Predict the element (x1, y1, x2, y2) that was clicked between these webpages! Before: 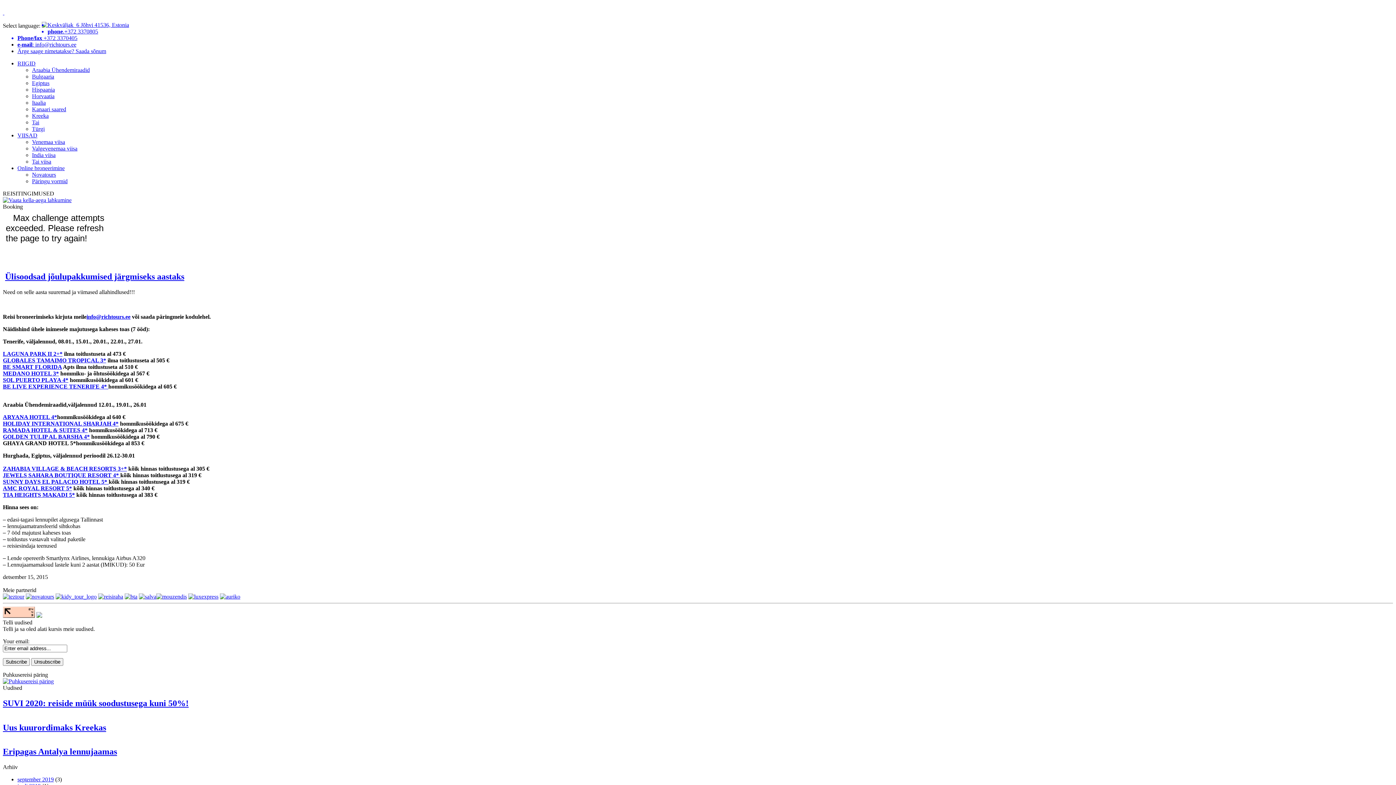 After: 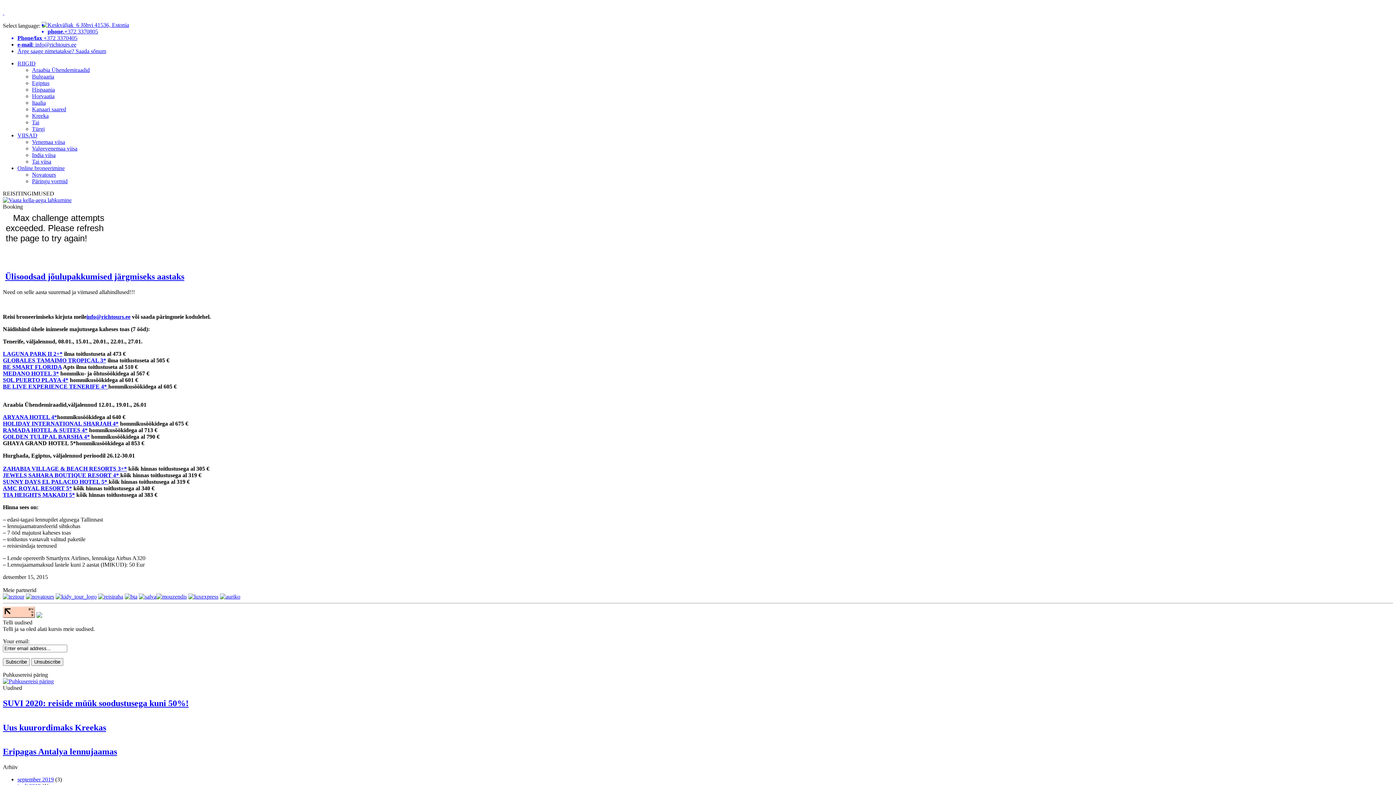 Action: label: BE LIVE EXPERIENCE TENERIFE 4*  bbox: (2, 383, 108, 389)